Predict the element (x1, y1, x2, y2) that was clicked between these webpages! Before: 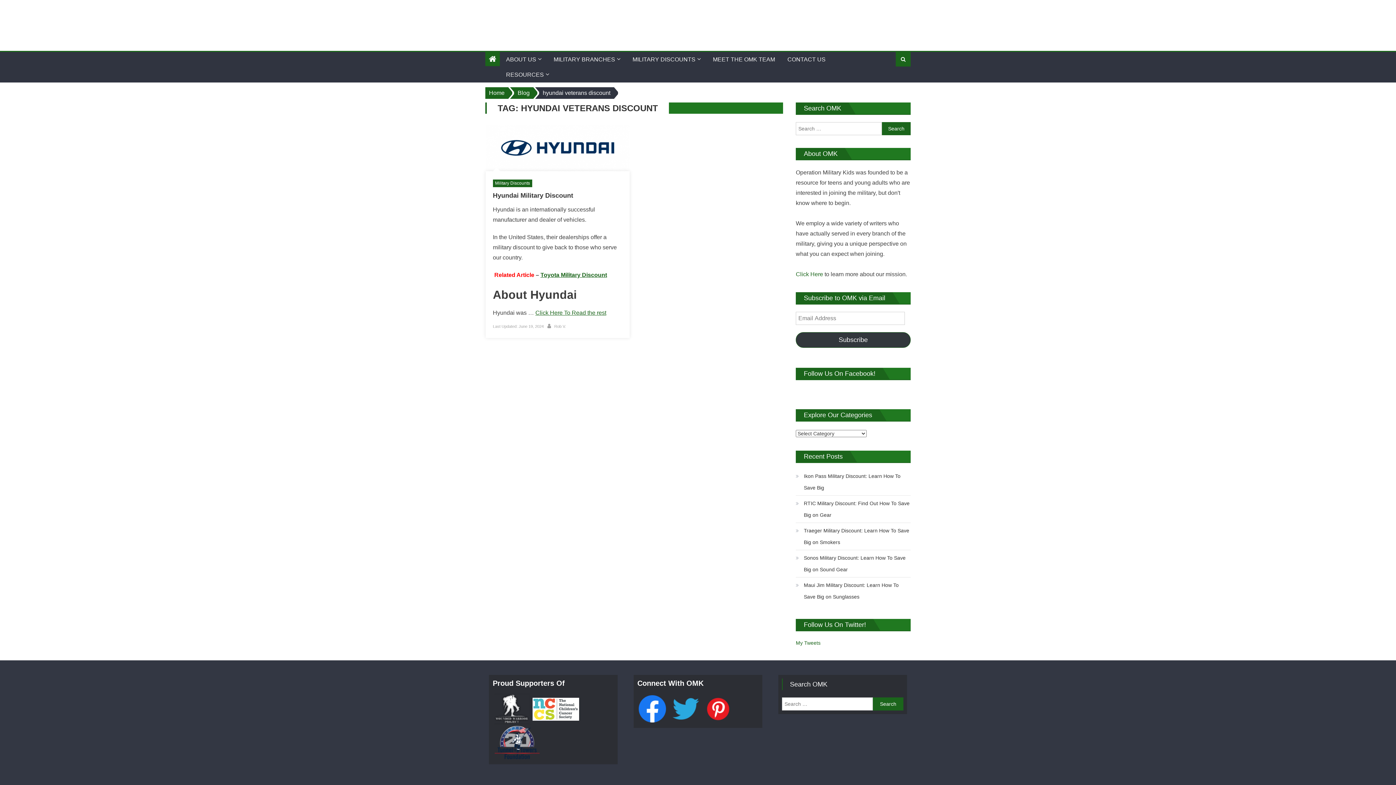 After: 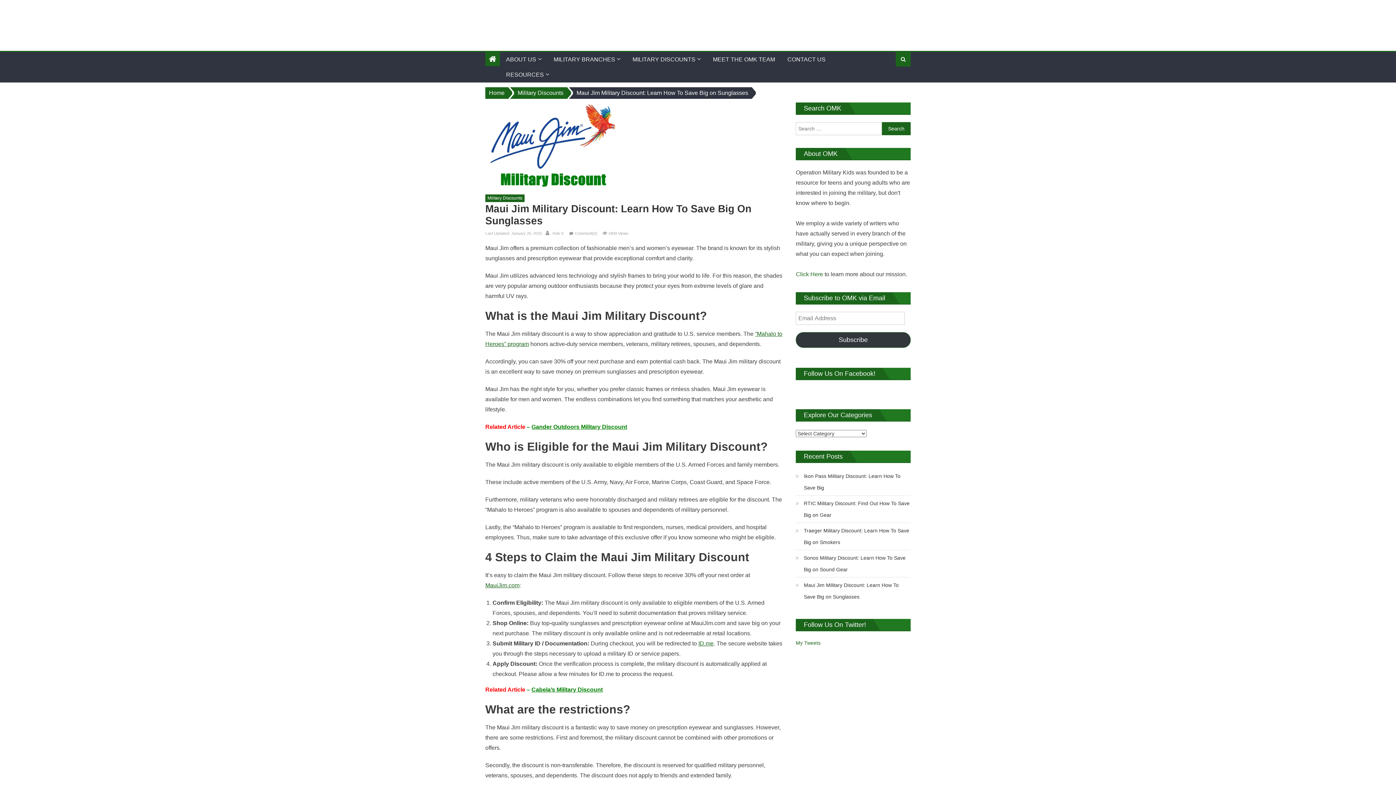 Action: label: Maui Jim Military Discount: Learn How To Save Big on Sunglasses bbox: (796, 579, 910, 602)